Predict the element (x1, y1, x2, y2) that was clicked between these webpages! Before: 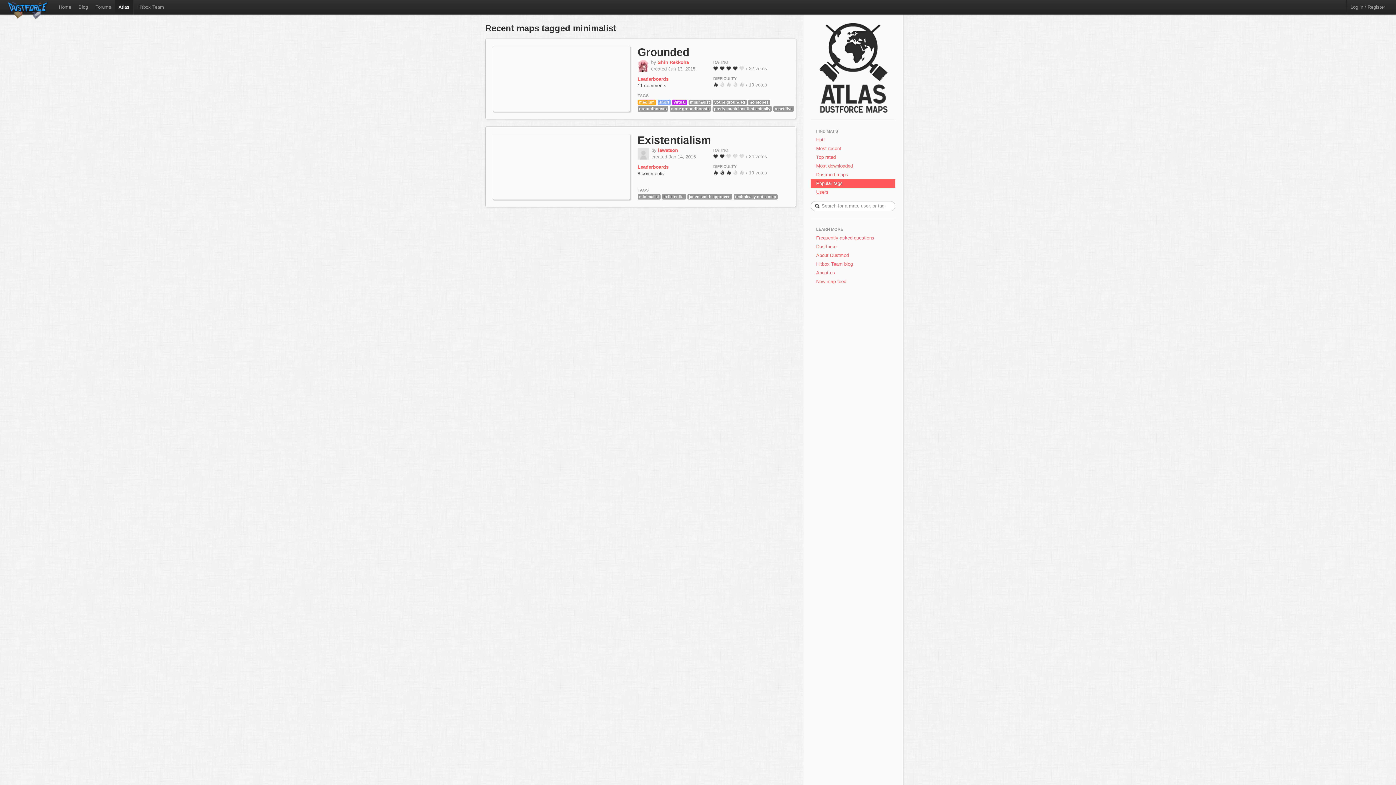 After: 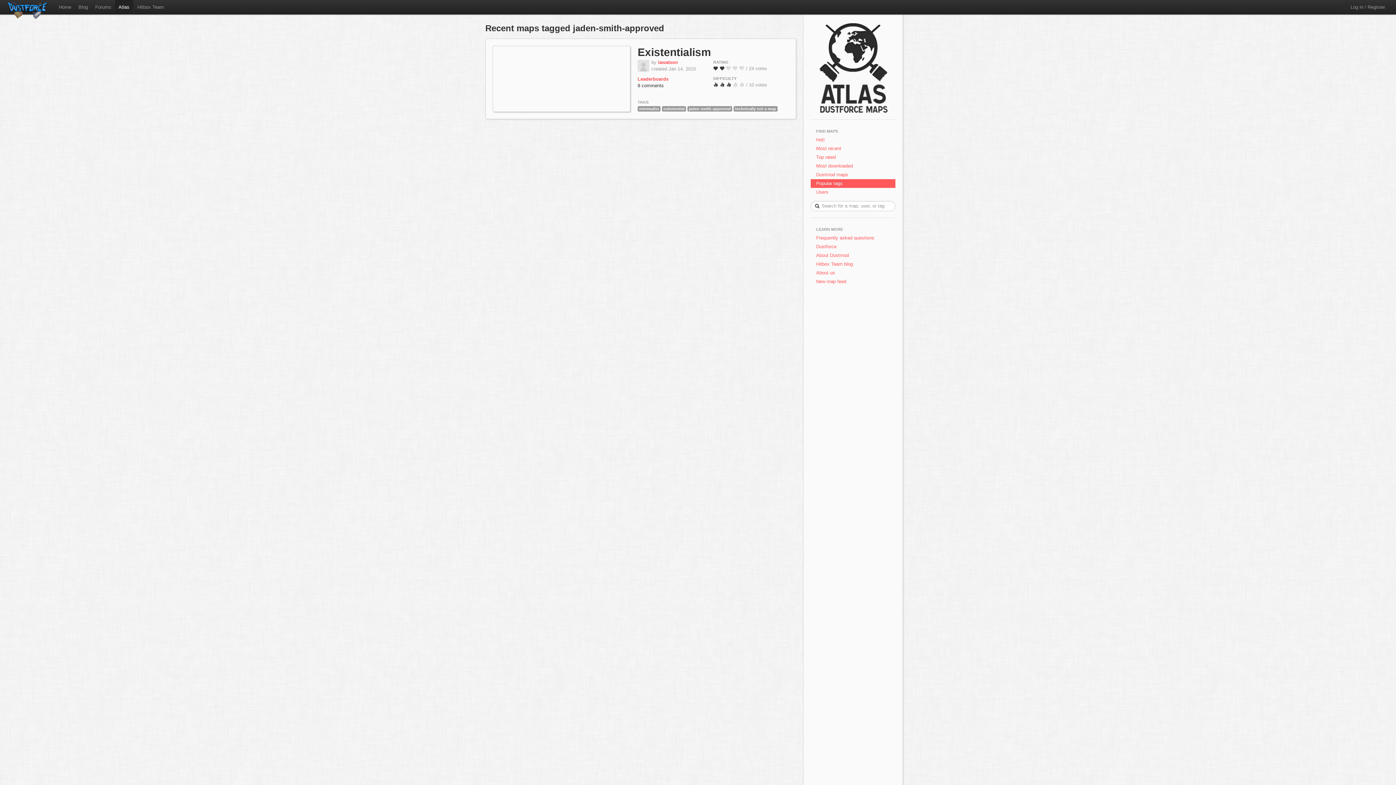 Action: bbox: (687, 193, 732, 199) label: jaden smith approved